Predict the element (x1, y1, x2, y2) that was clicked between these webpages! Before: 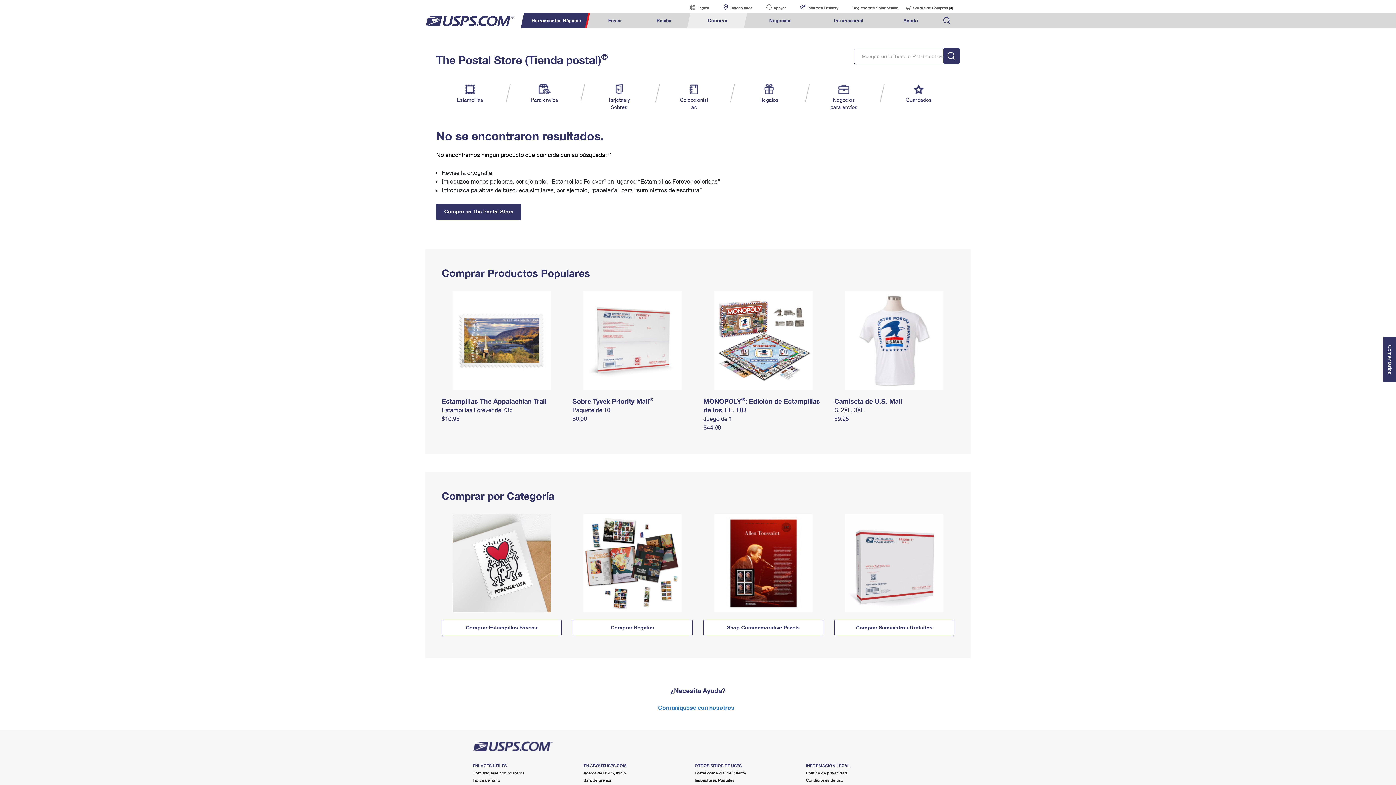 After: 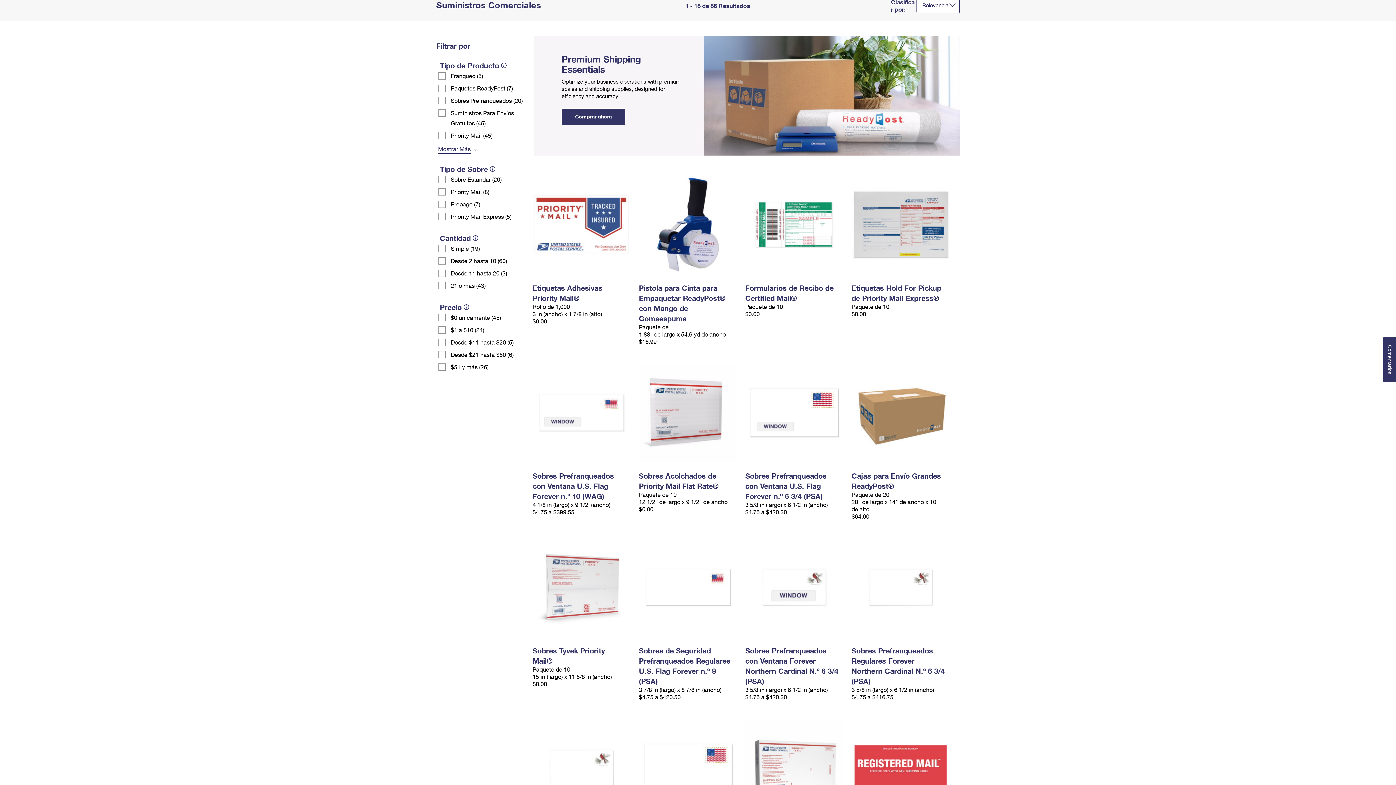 Action: bbox: (829, 84, 858, 110) label: Negocios
para envíos